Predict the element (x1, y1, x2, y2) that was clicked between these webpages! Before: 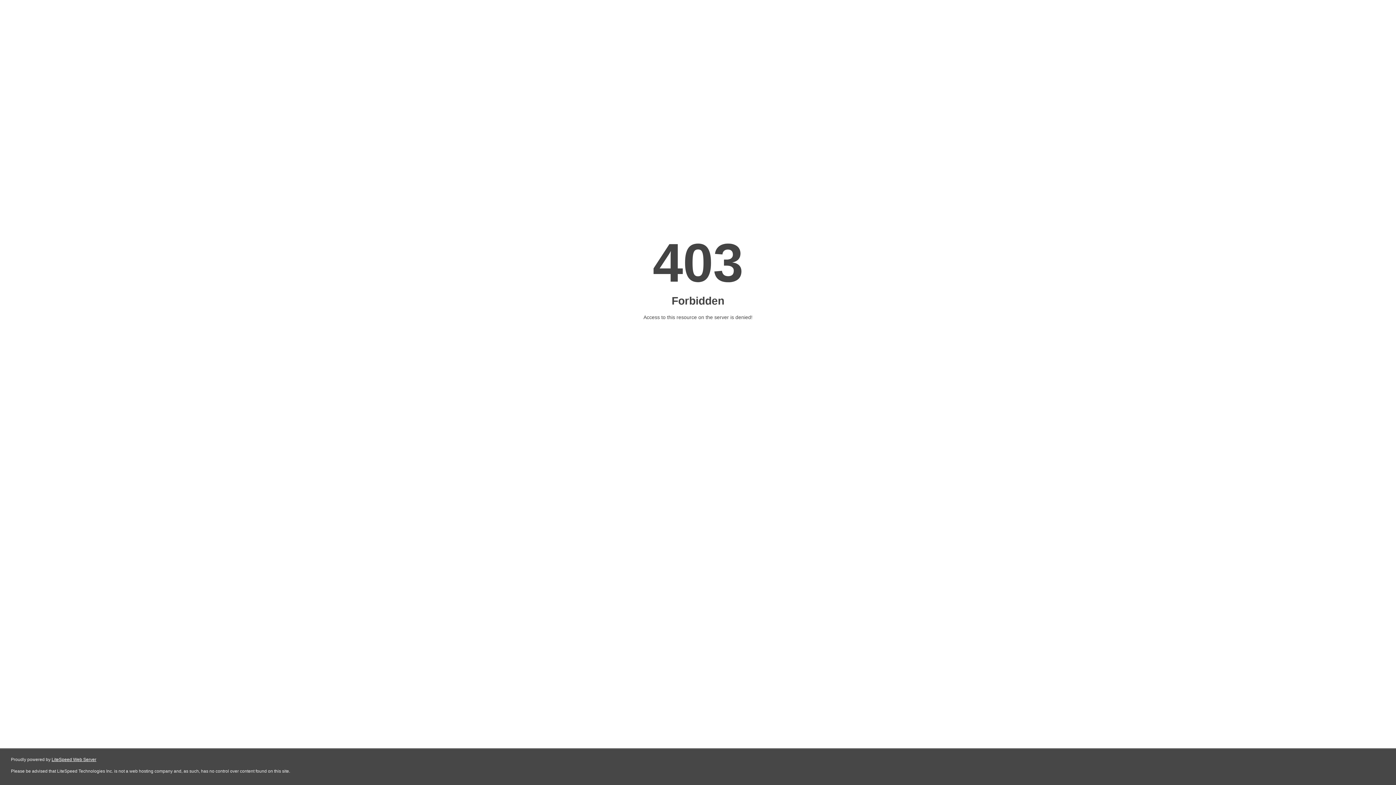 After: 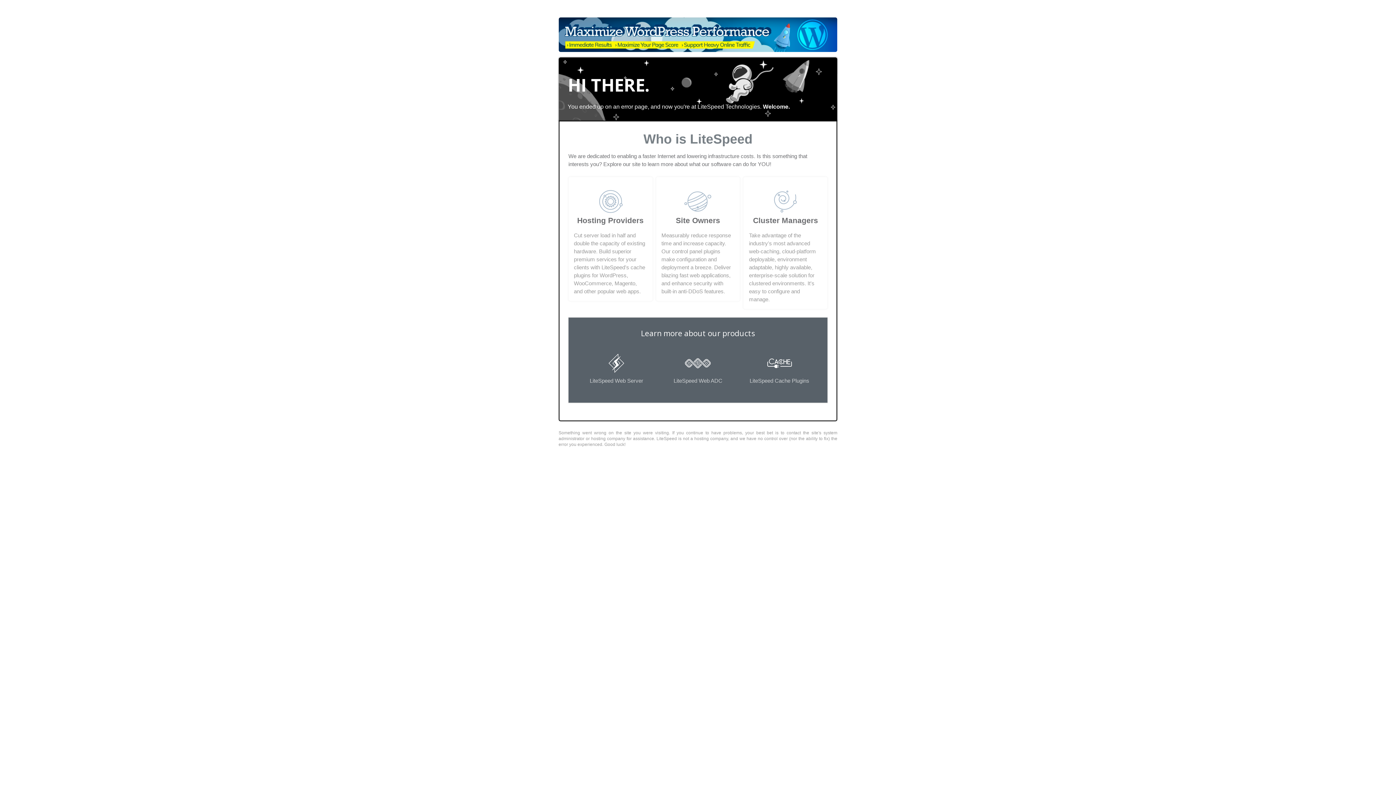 Action: bbox: (51, 757, 96, 762) label: LiteSpeed Web Server